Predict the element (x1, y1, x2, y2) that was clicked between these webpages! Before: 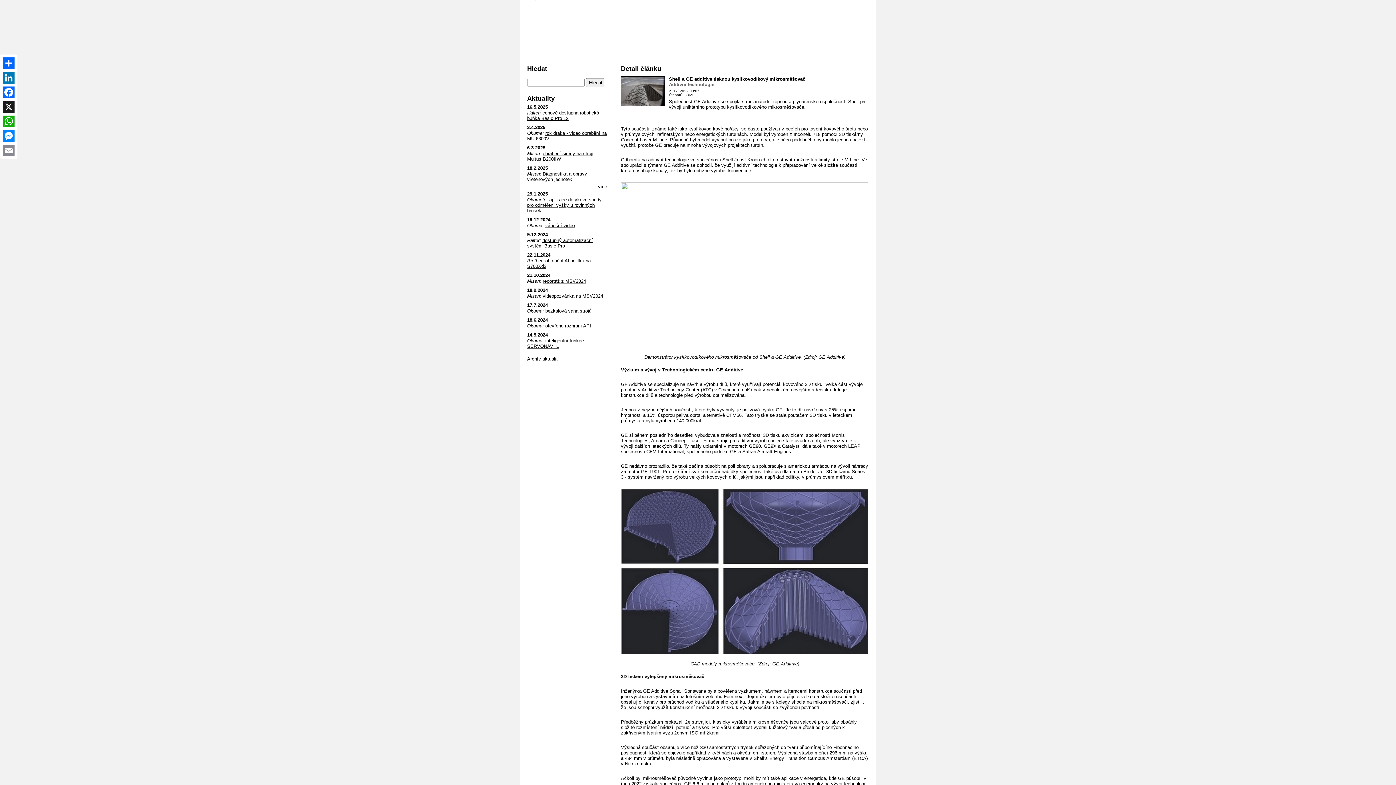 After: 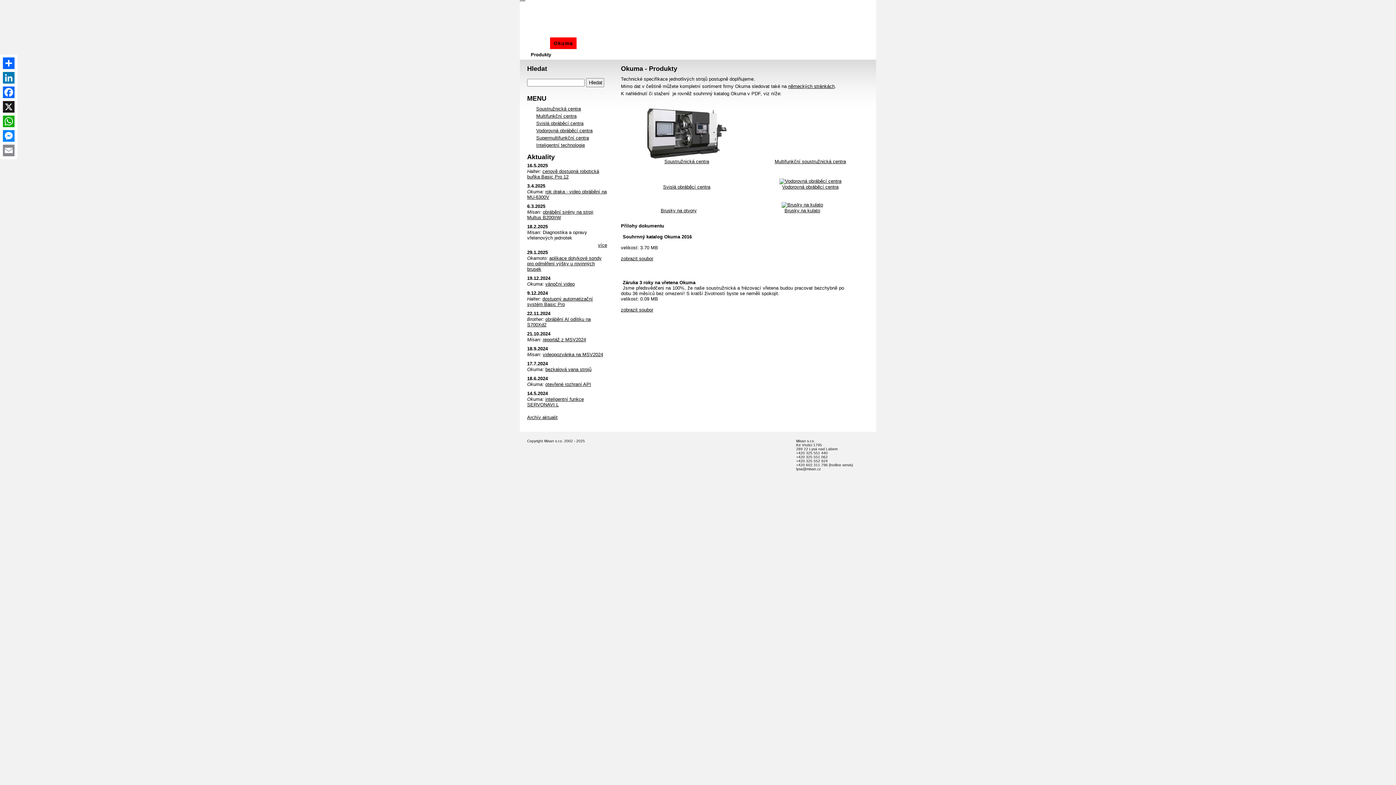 Action: bbox: (550, 37, 575, 49) label: Okuma